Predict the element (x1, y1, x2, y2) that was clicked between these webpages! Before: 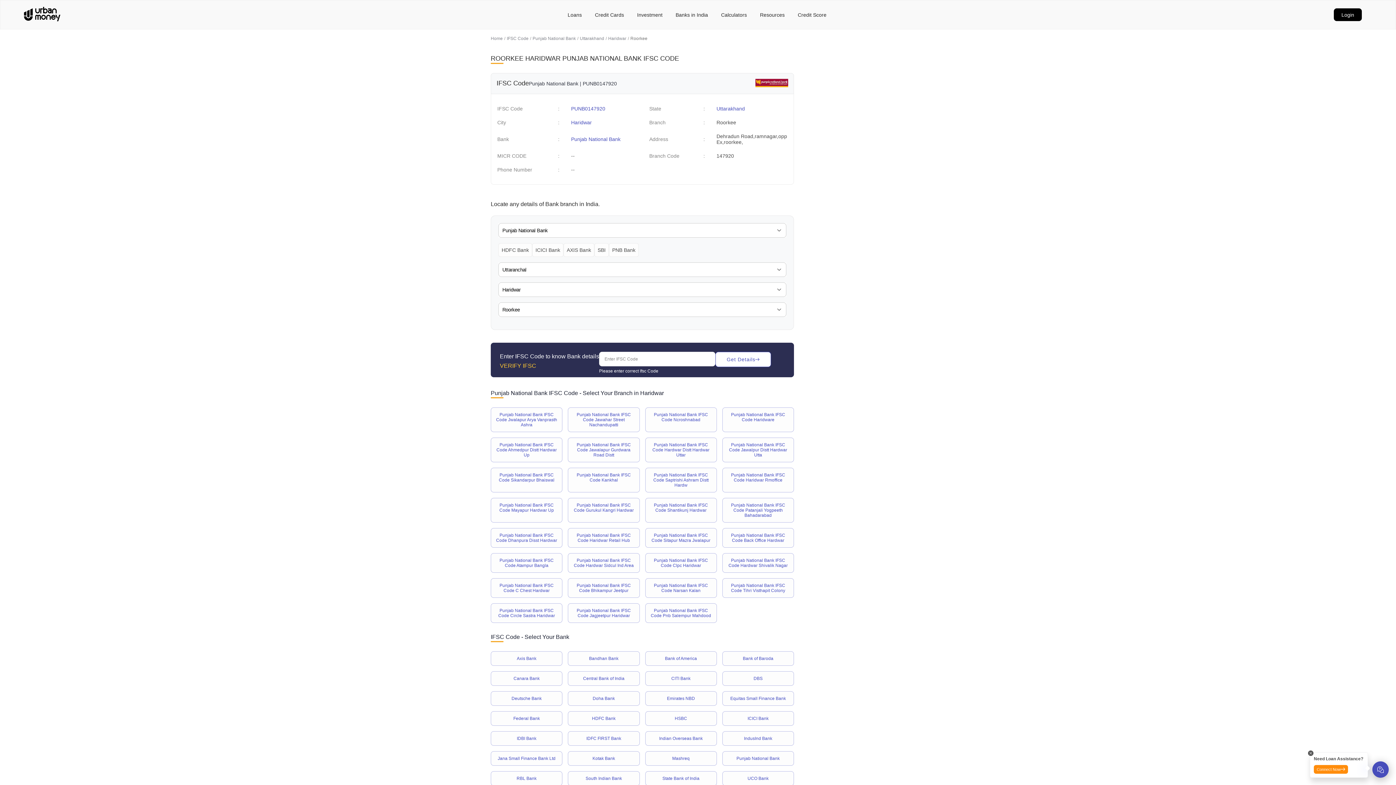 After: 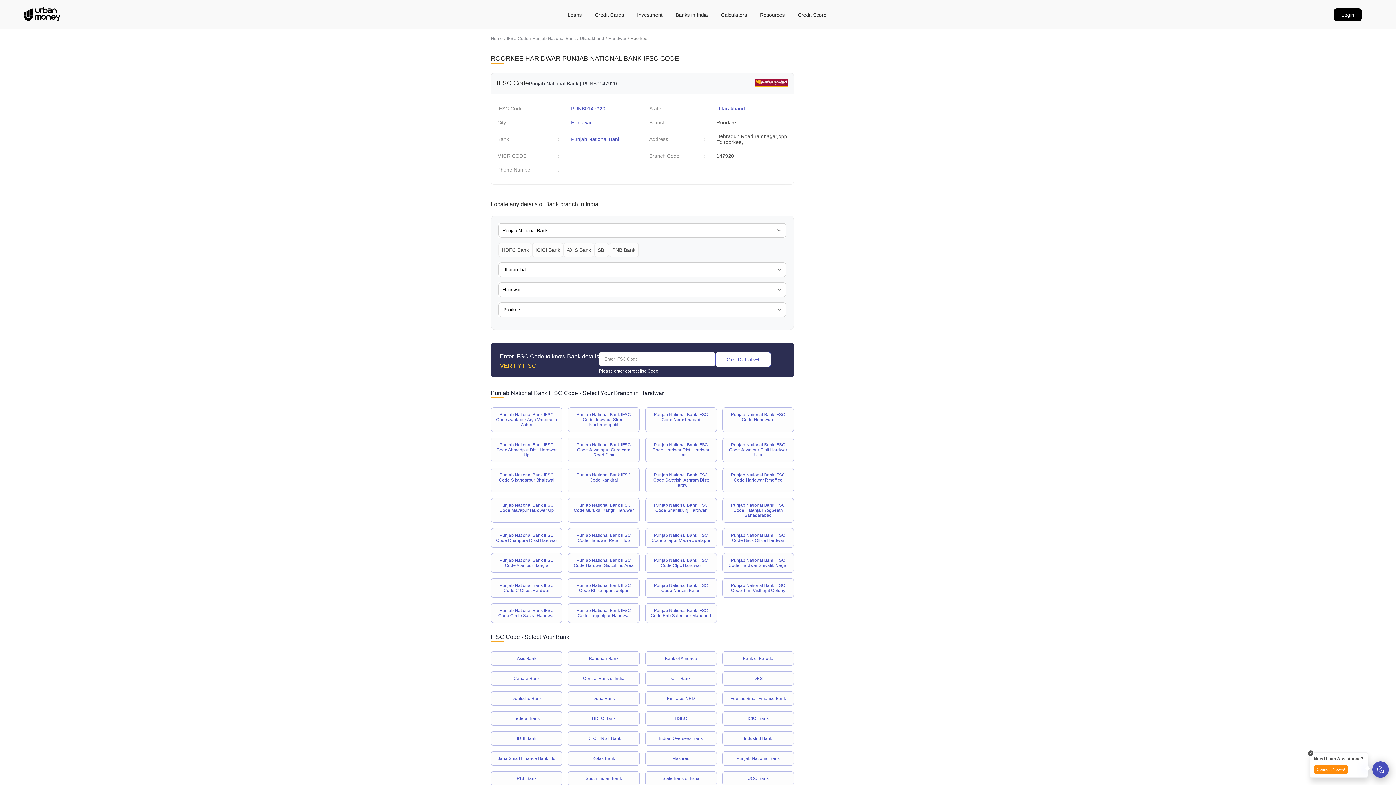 Action: label: Punjab National Bank IFSC Code C Chest Hardwar bbox: (499, 583, 553, 593)